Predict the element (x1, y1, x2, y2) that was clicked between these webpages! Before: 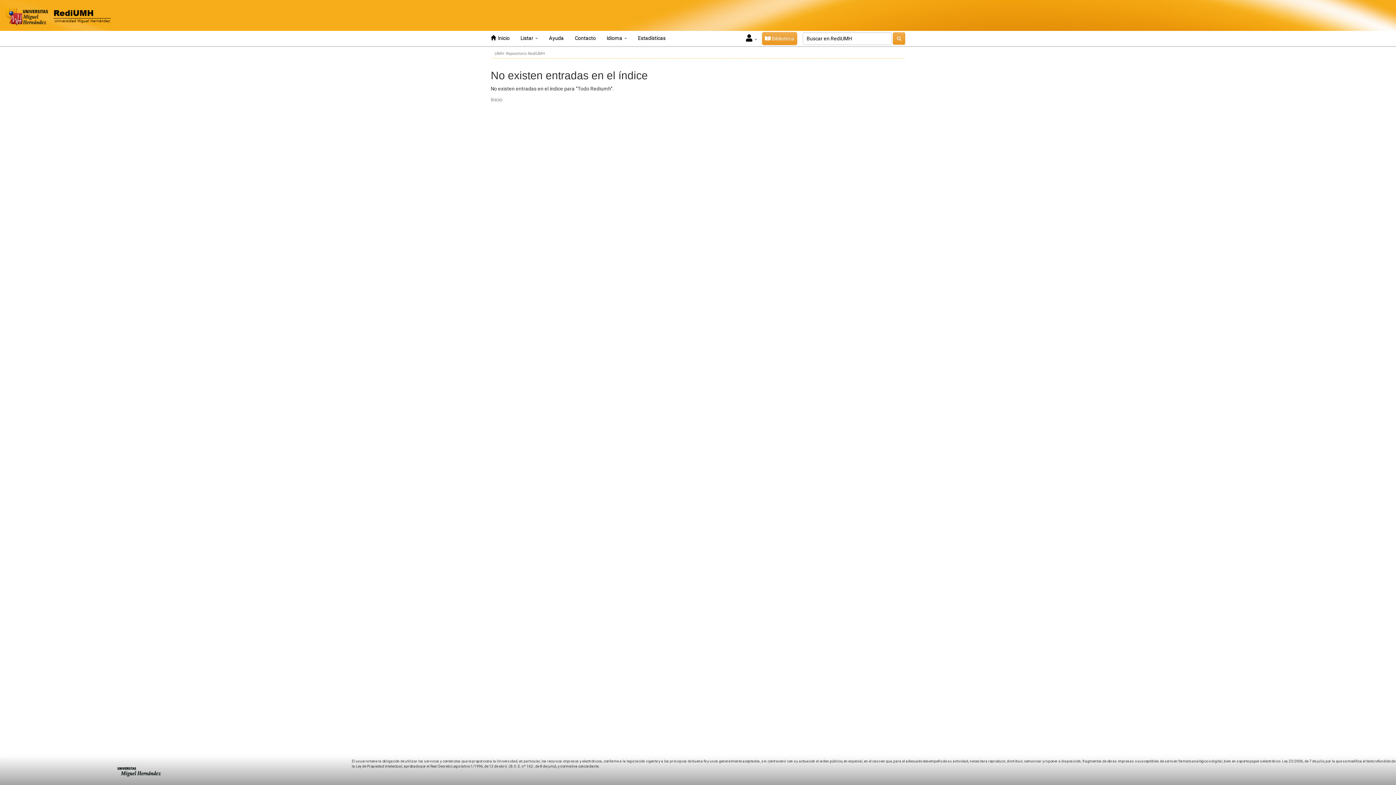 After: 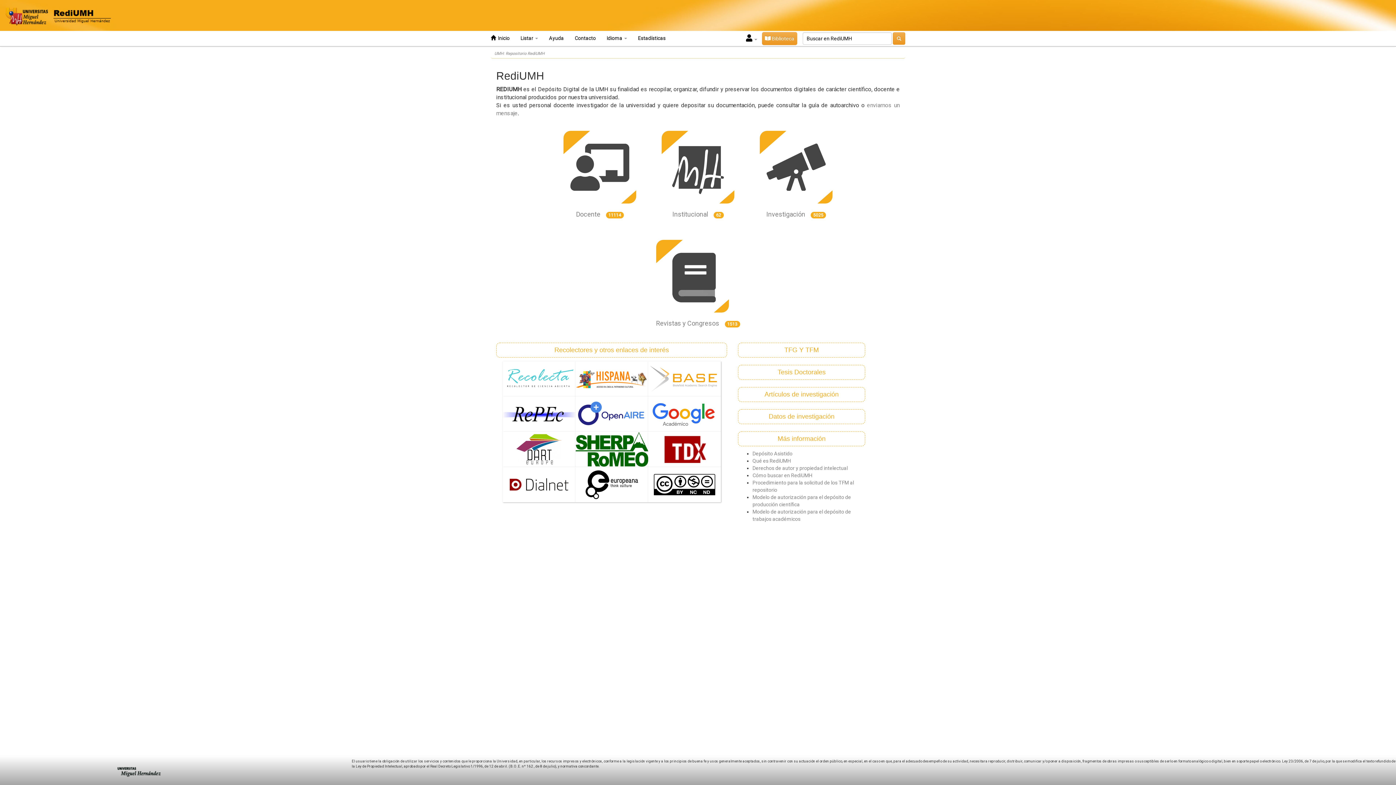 Action: bbox: (3, 12, 116, 18)